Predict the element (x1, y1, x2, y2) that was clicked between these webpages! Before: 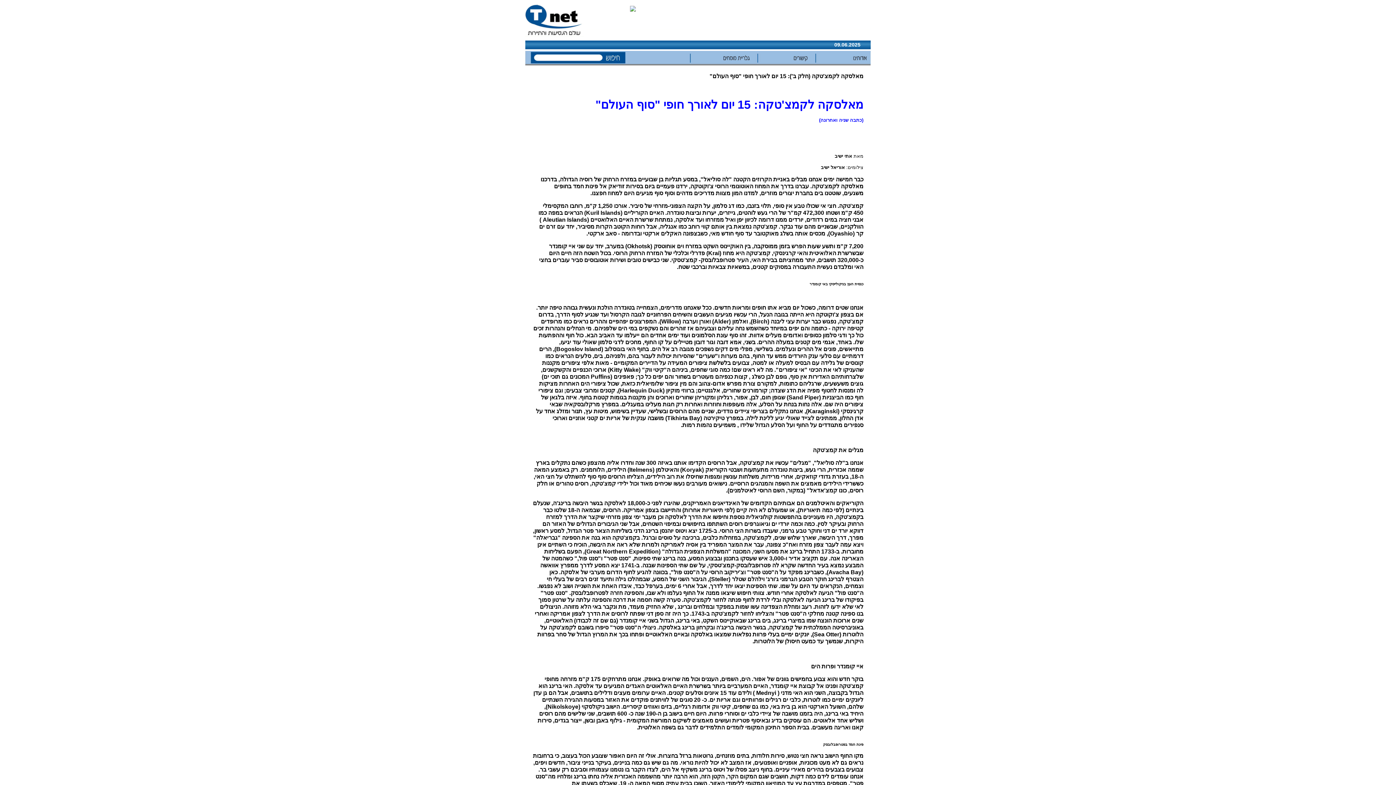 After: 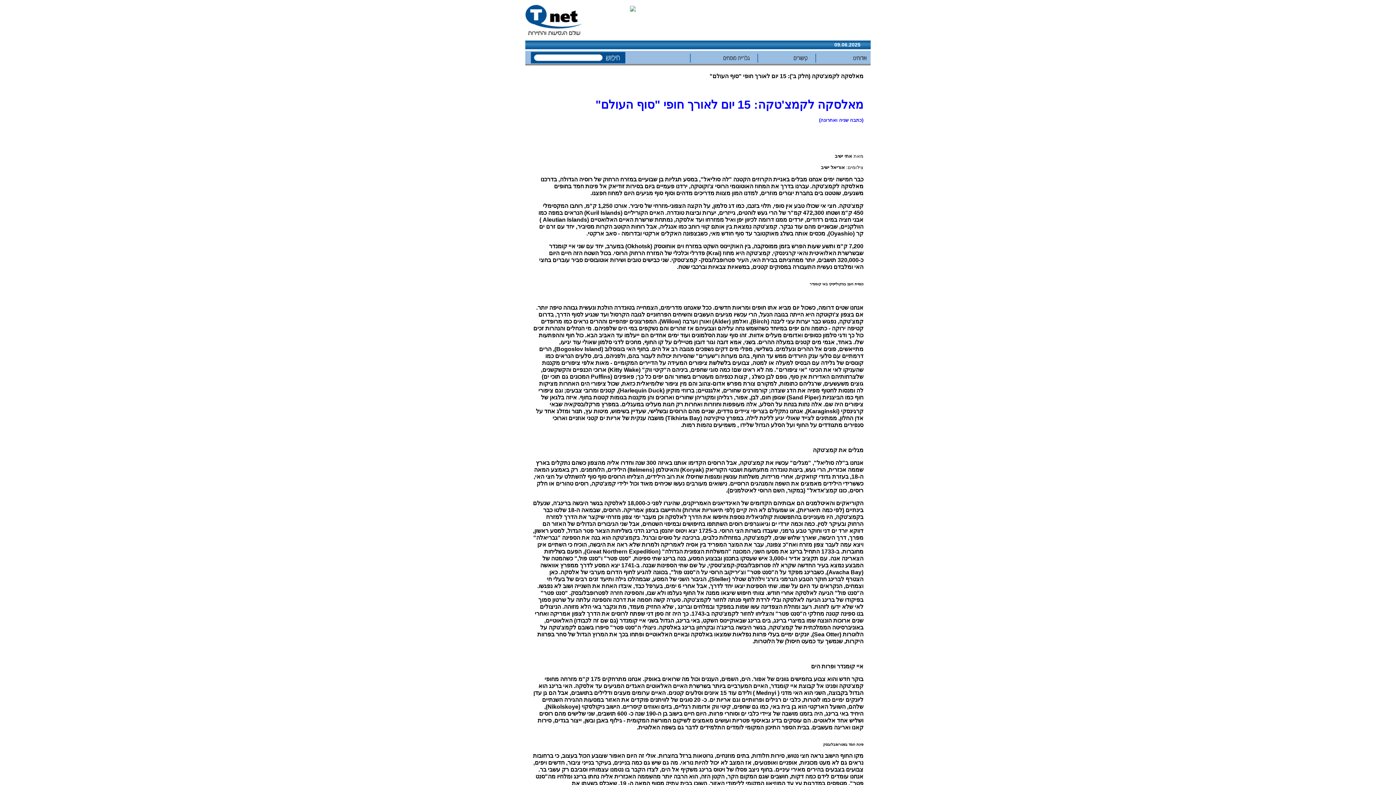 Action: bbox: (630, 6, 636, 12)